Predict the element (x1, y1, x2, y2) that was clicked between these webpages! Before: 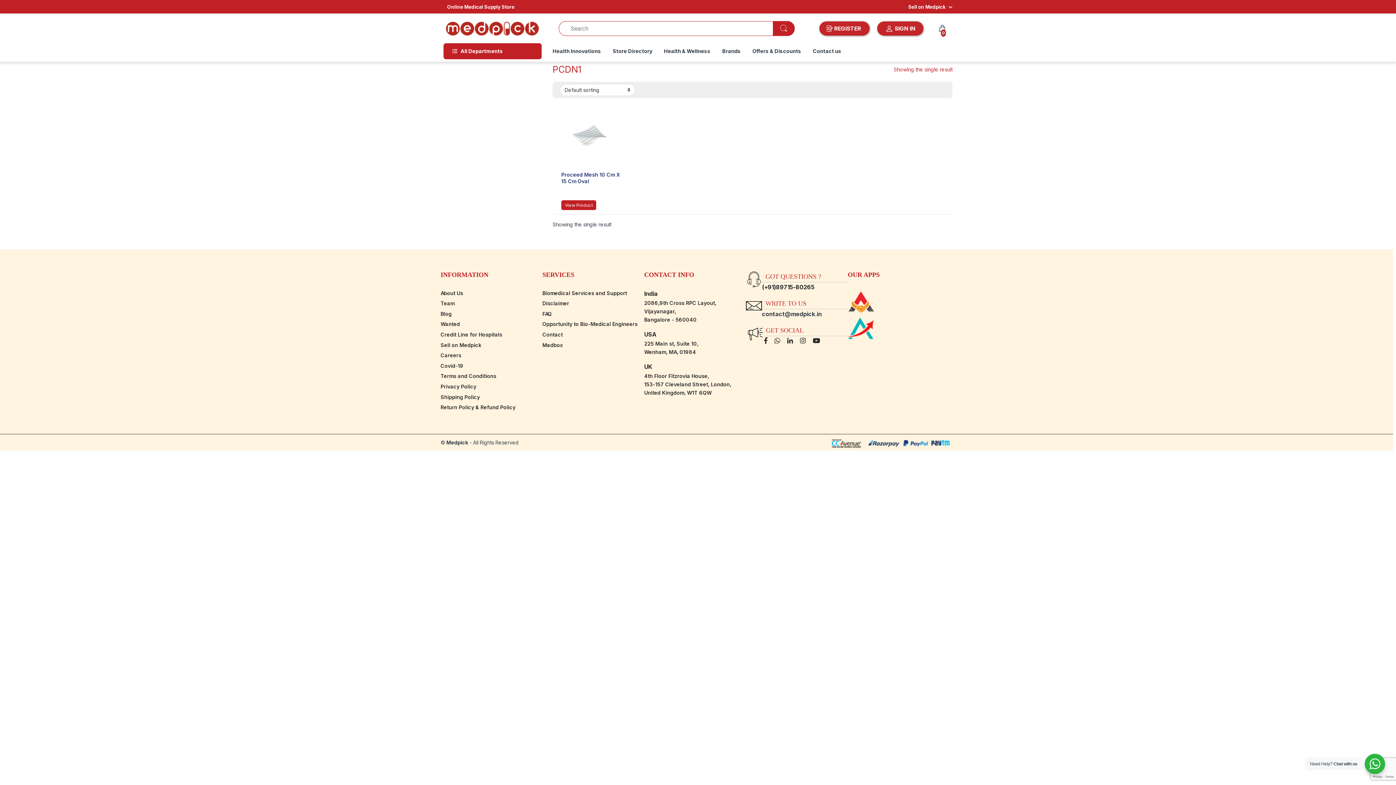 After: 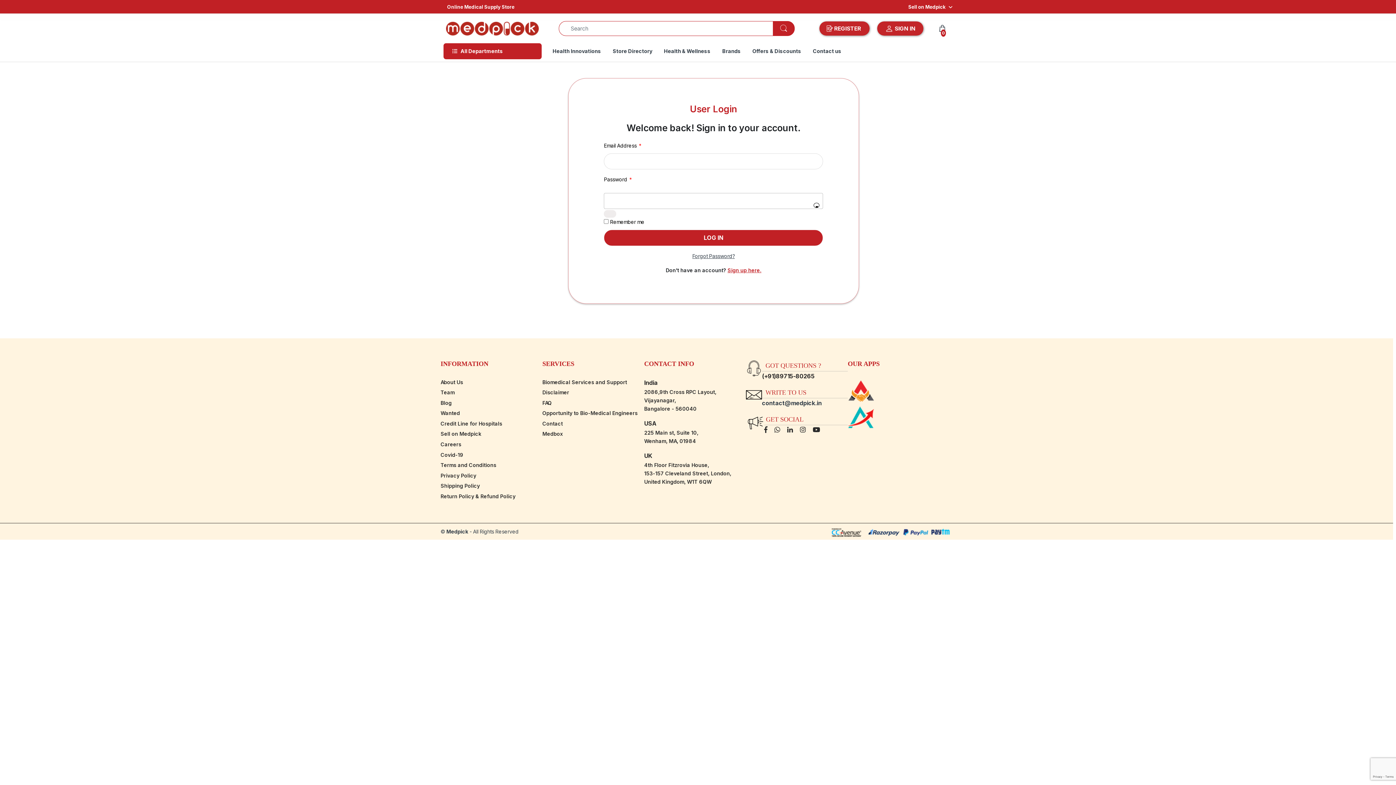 Action: bbox: (877, 21, 923, 35) label:  SIGN IN